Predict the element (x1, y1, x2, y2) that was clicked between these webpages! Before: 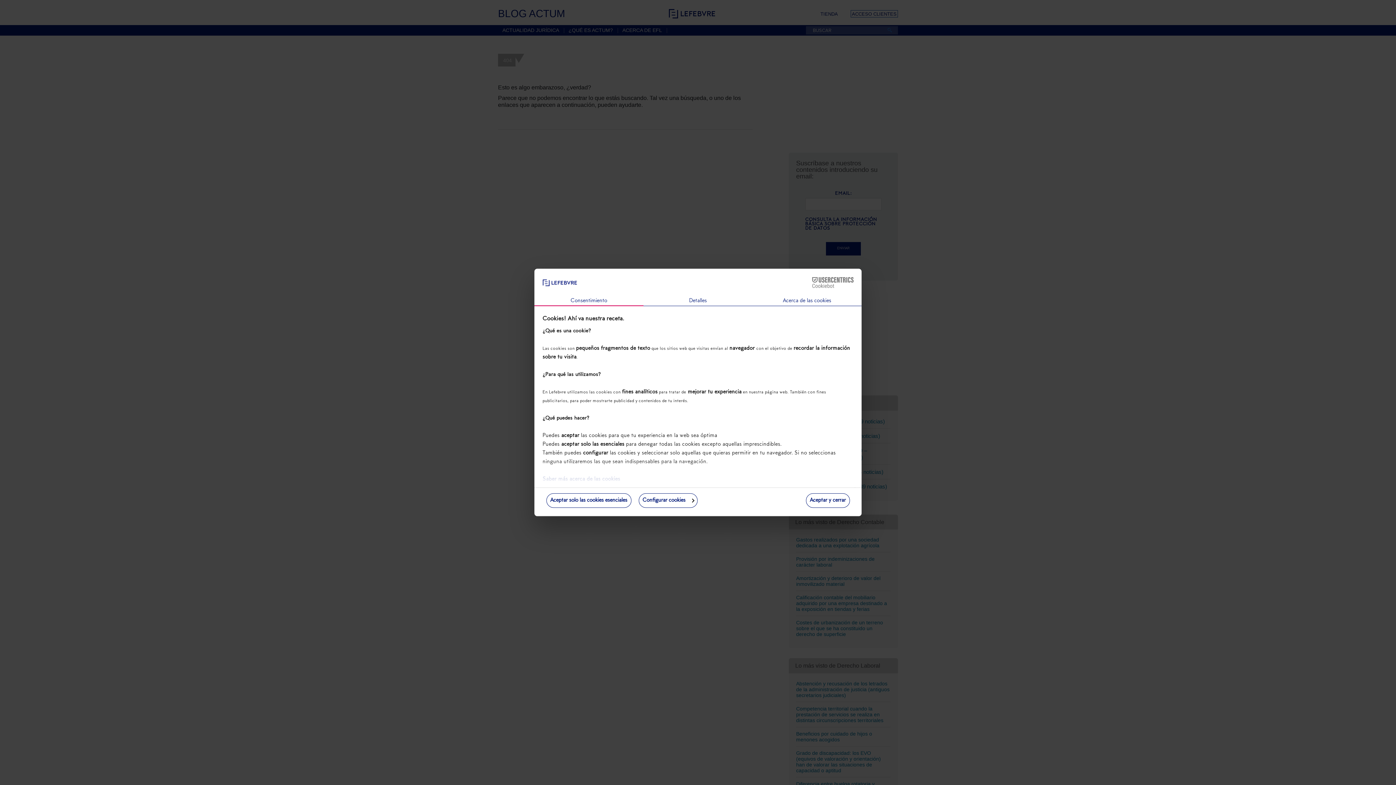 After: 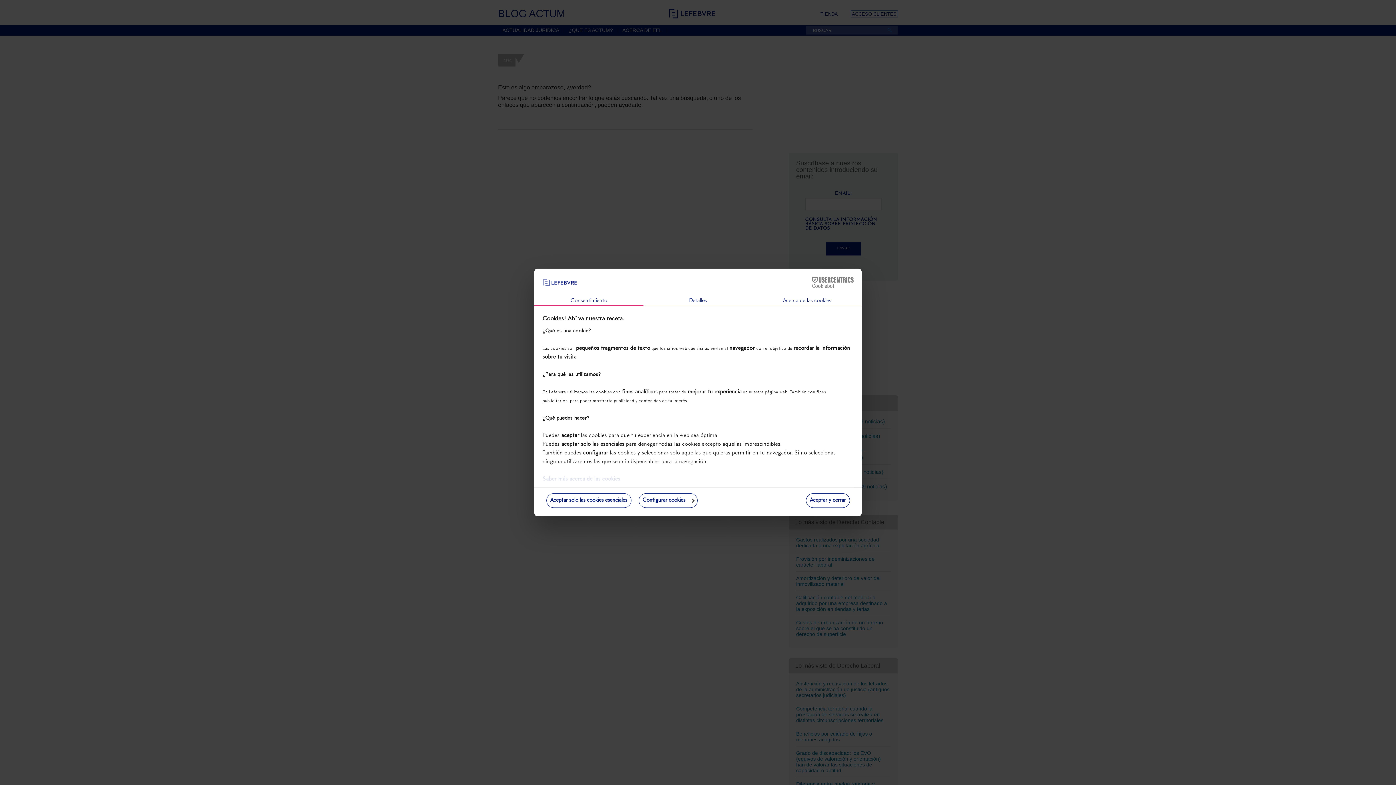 Action: bbox: (790, 277, 853, 288) label: Cookiebot - opens in a new window